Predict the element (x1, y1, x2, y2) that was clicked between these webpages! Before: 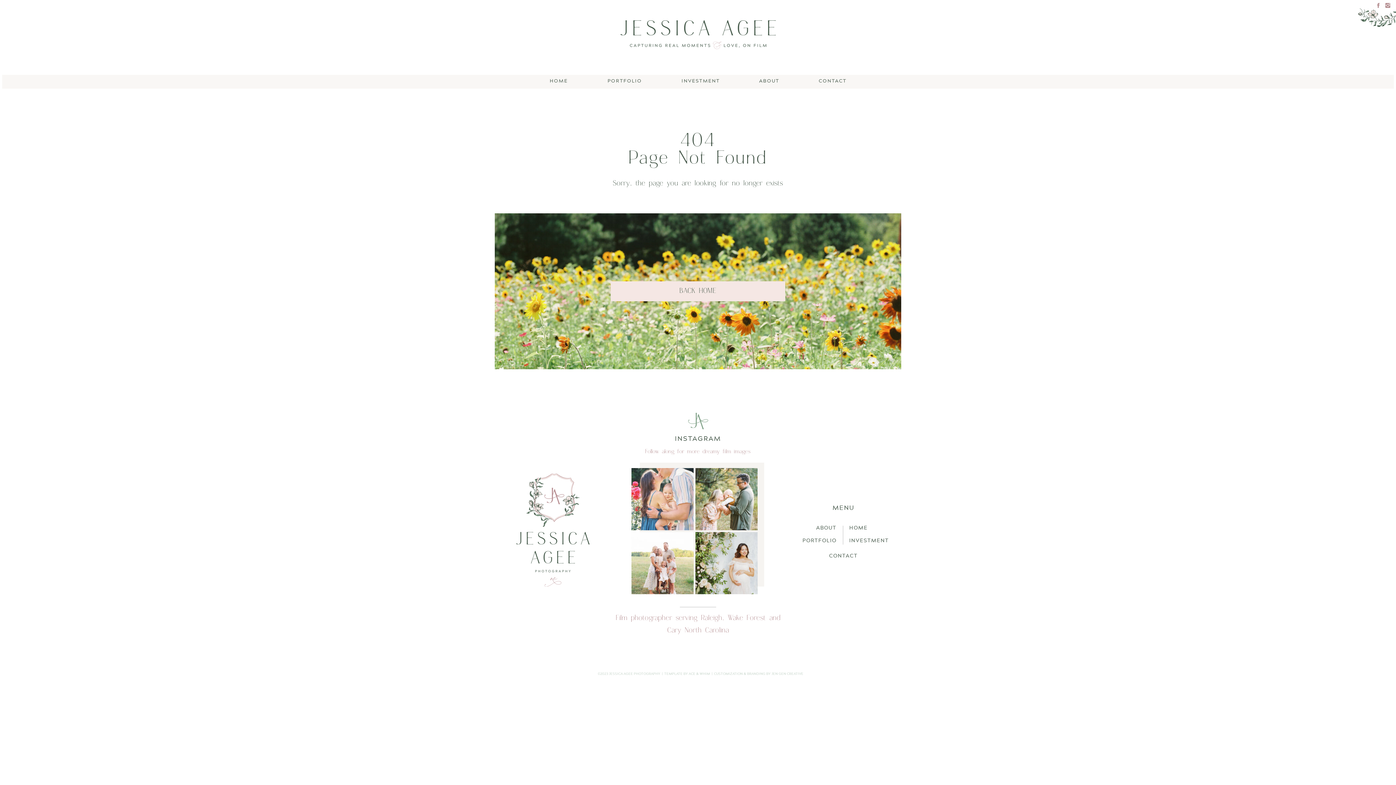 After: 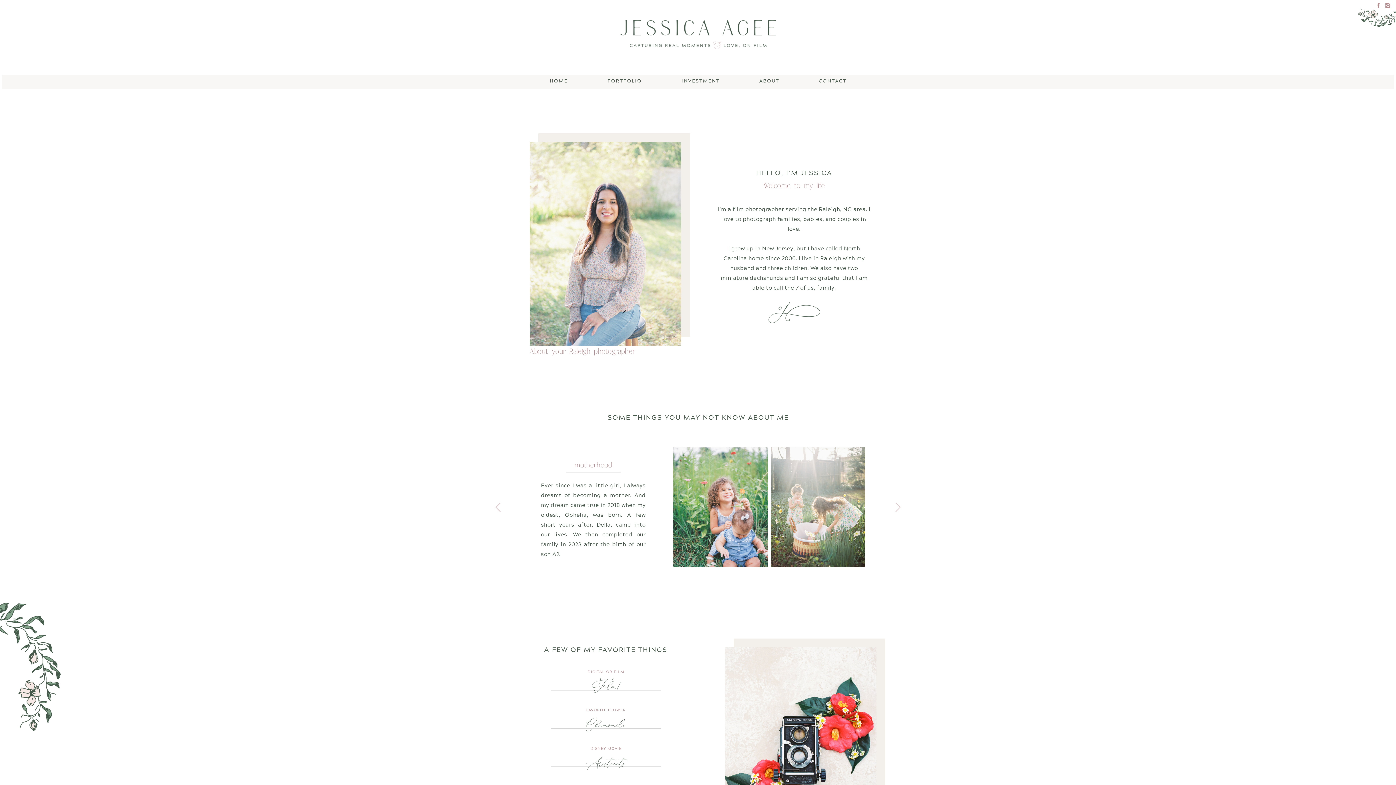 Action: label: ABOUT bbox: (801, 524, 836, 535)